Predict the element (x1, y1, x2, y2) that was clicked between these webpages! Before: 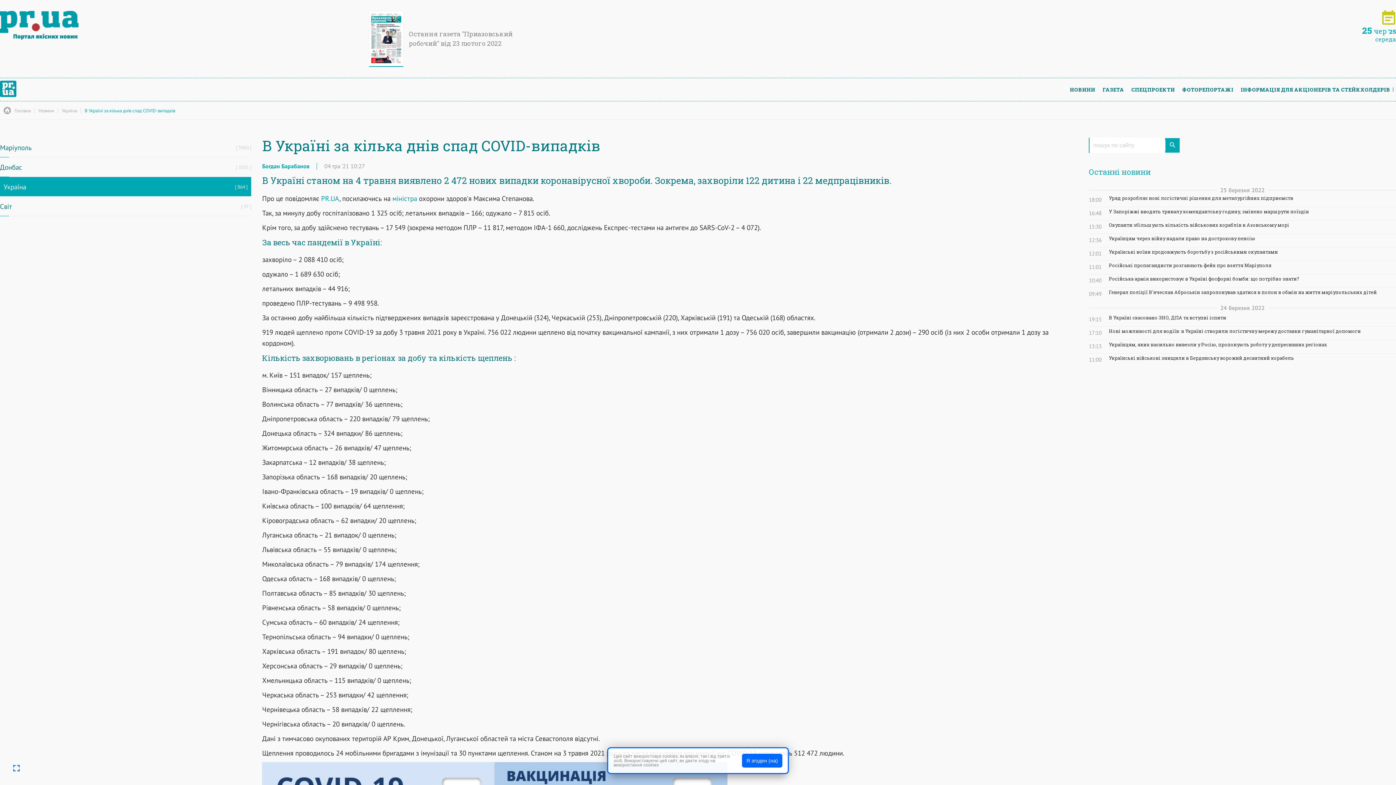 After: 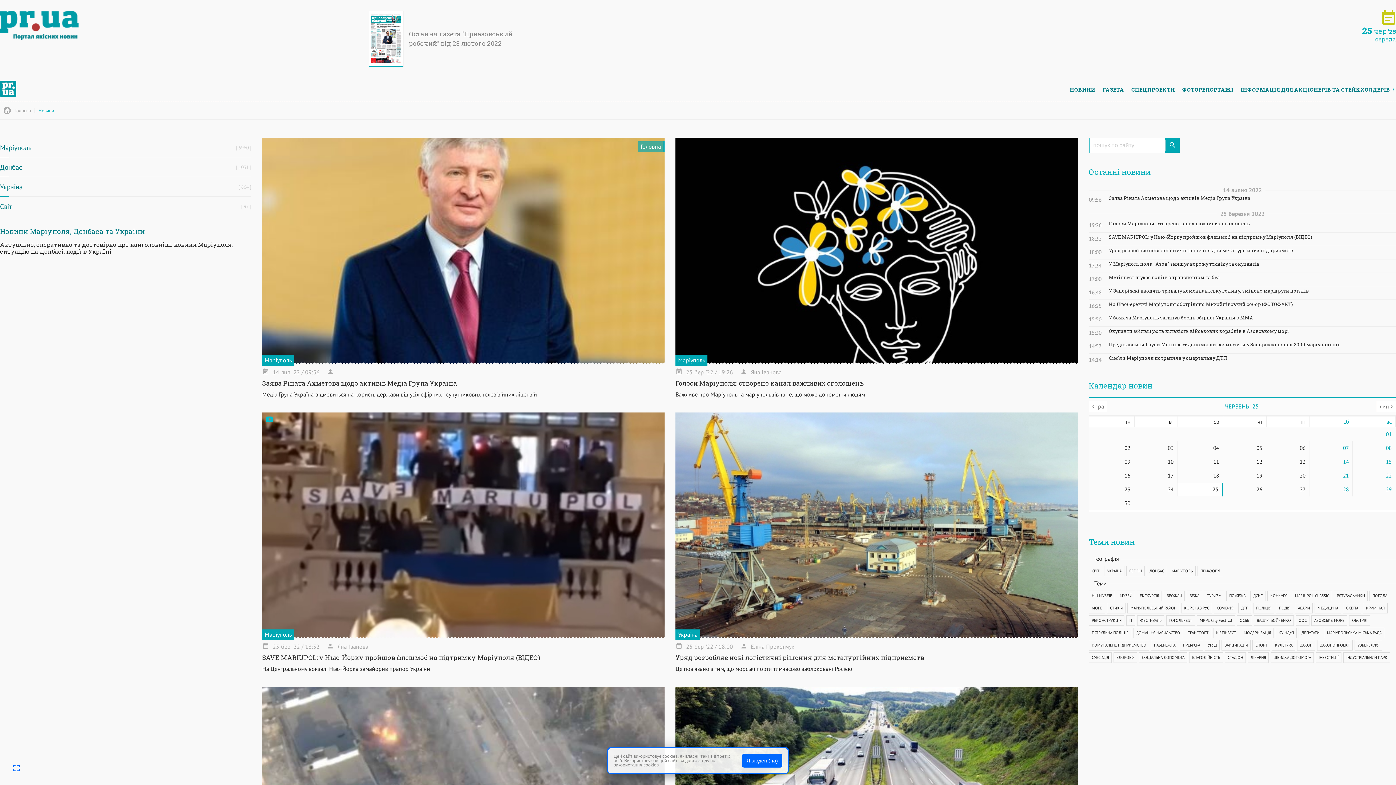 Action: label: НОВИНИ bbox: (1062, 83, 1095, 96)